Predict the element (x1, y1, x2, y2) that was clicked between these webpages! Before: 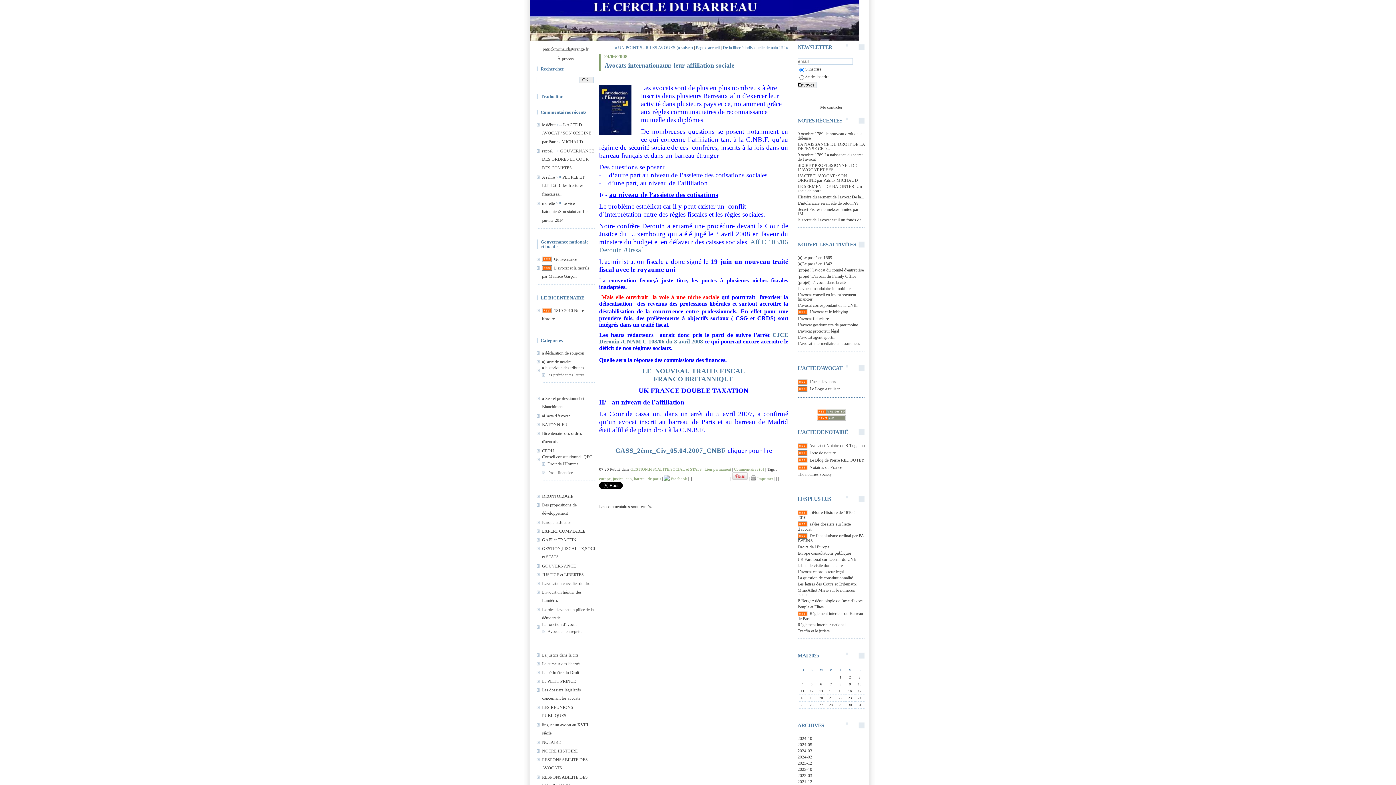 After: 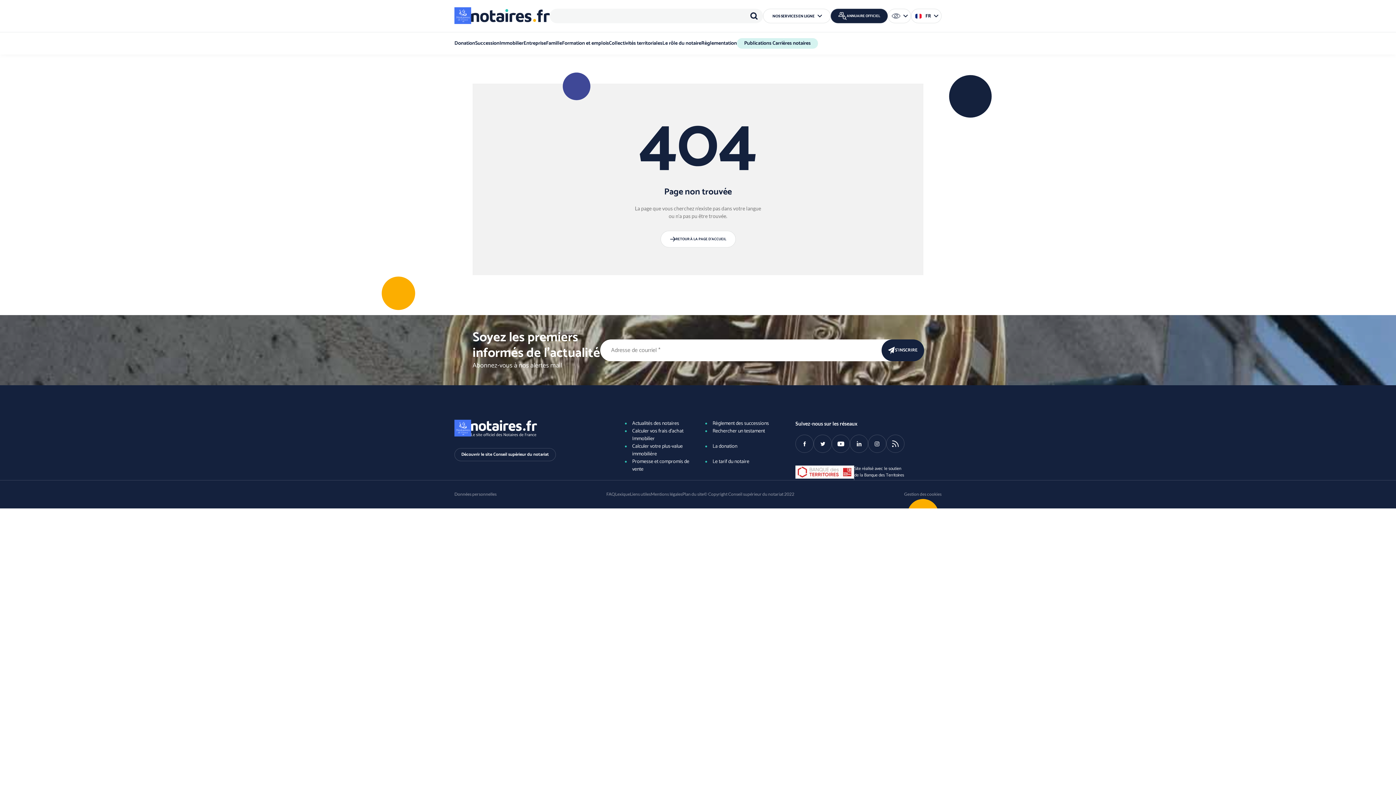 Action: bbox: (797, 465, 807, 470)